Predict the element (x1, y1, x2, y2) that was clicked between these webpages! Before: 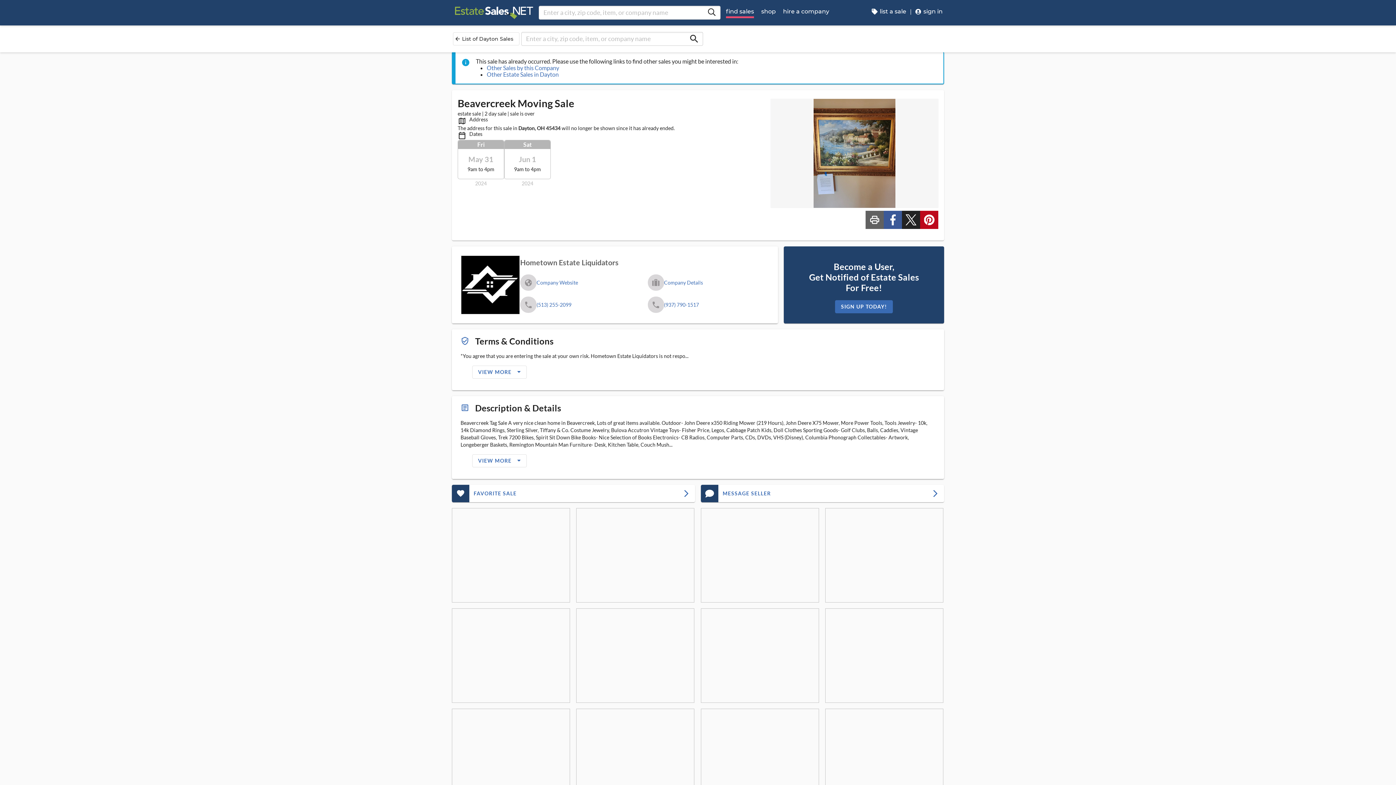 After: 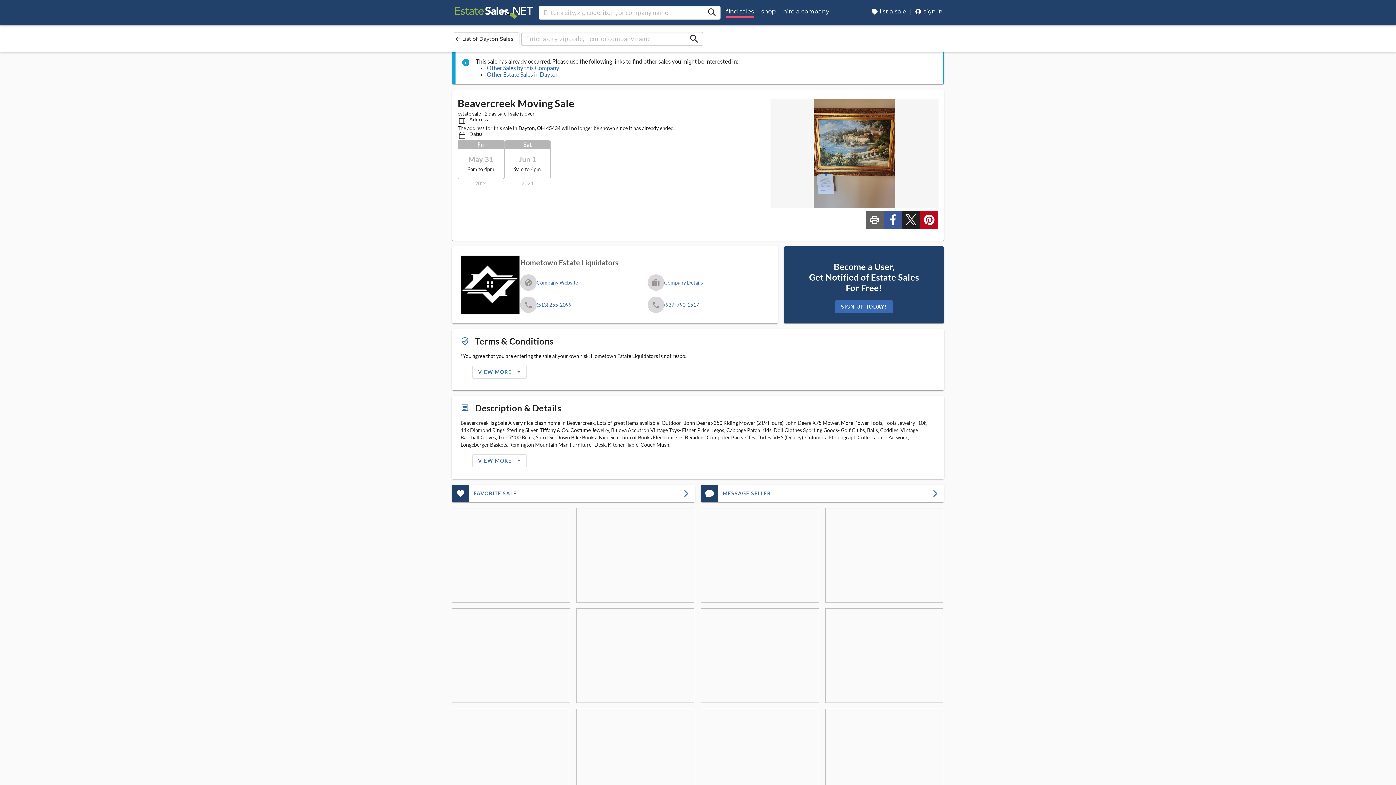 Action: label: print_ms bbox: (865, 210, 884, 229)